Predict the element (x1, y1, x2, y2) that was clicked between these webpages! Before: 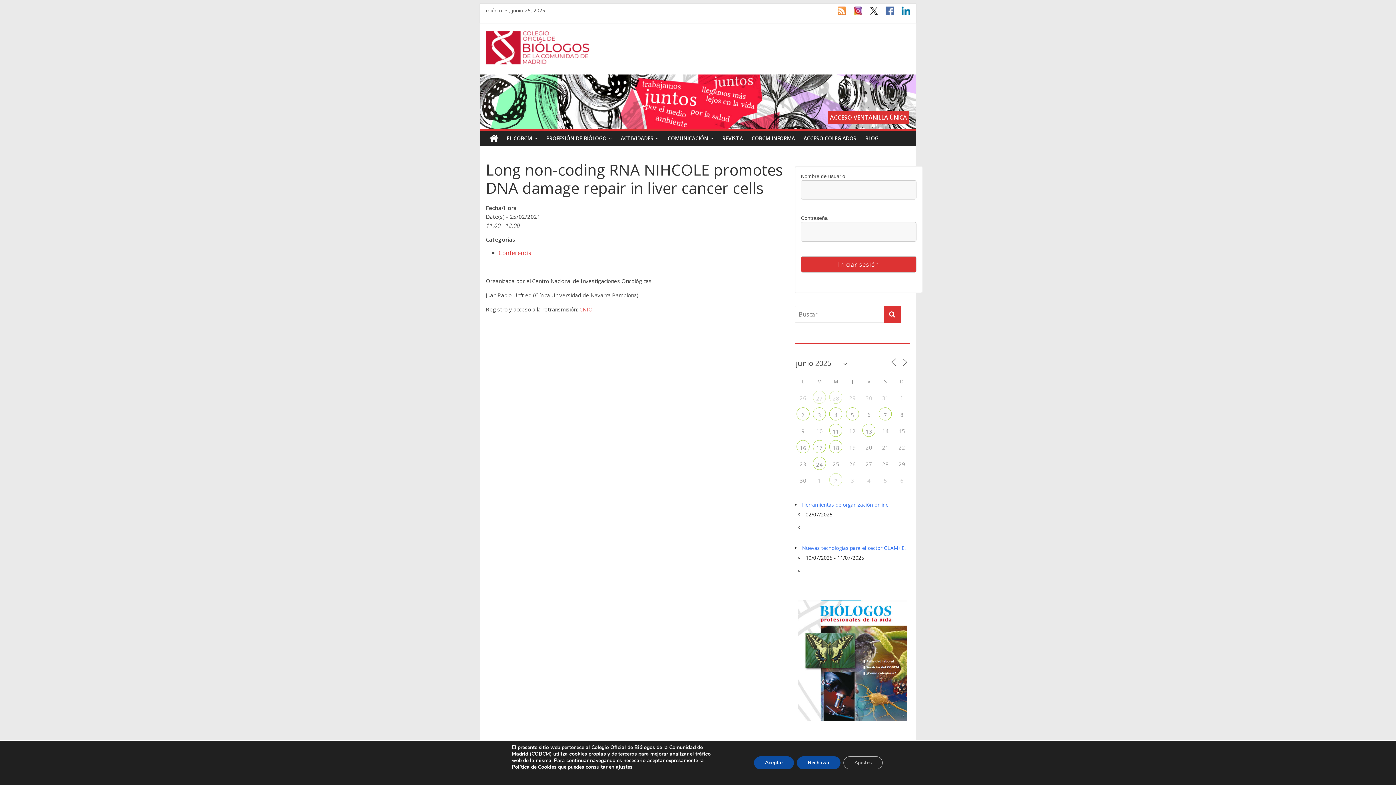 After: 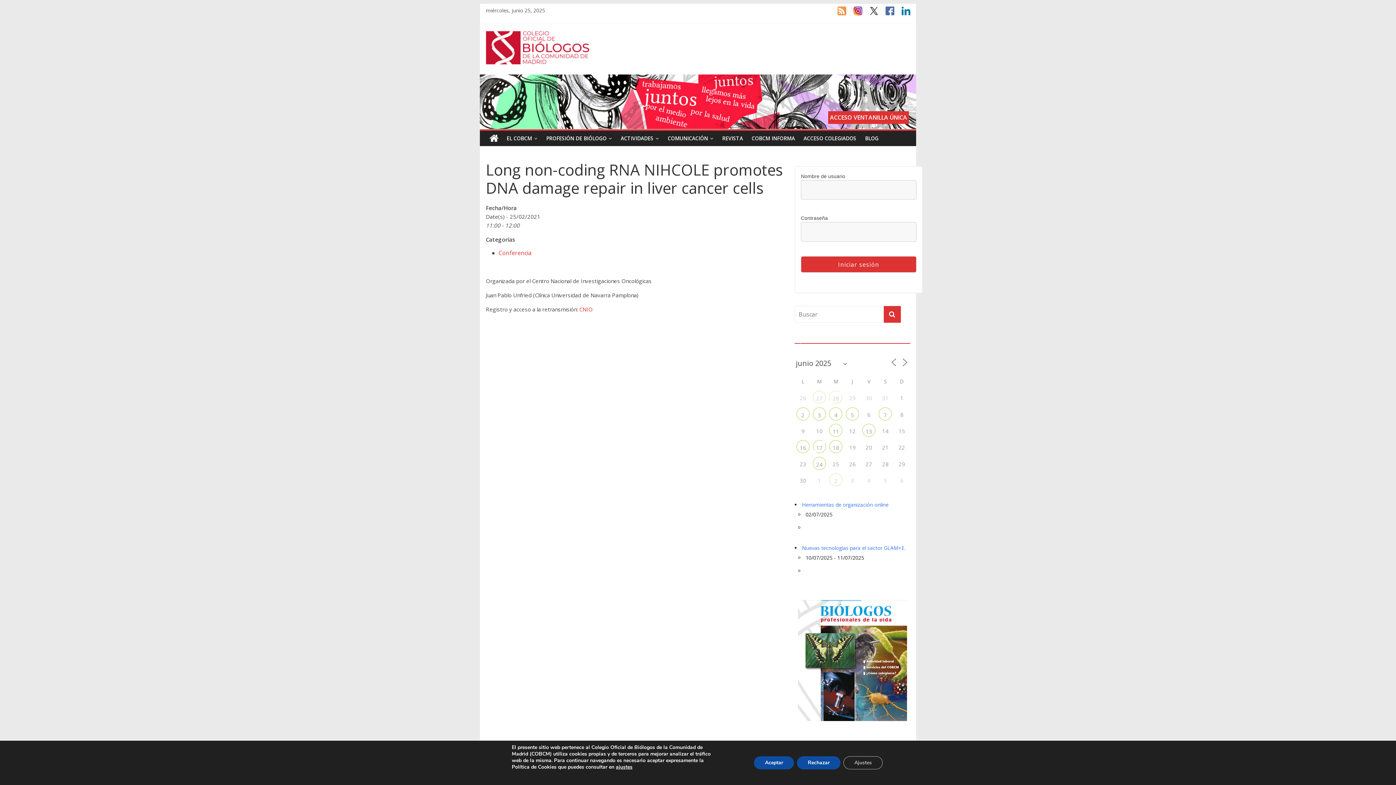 Action: bbox: (862, 6, 878, 21)